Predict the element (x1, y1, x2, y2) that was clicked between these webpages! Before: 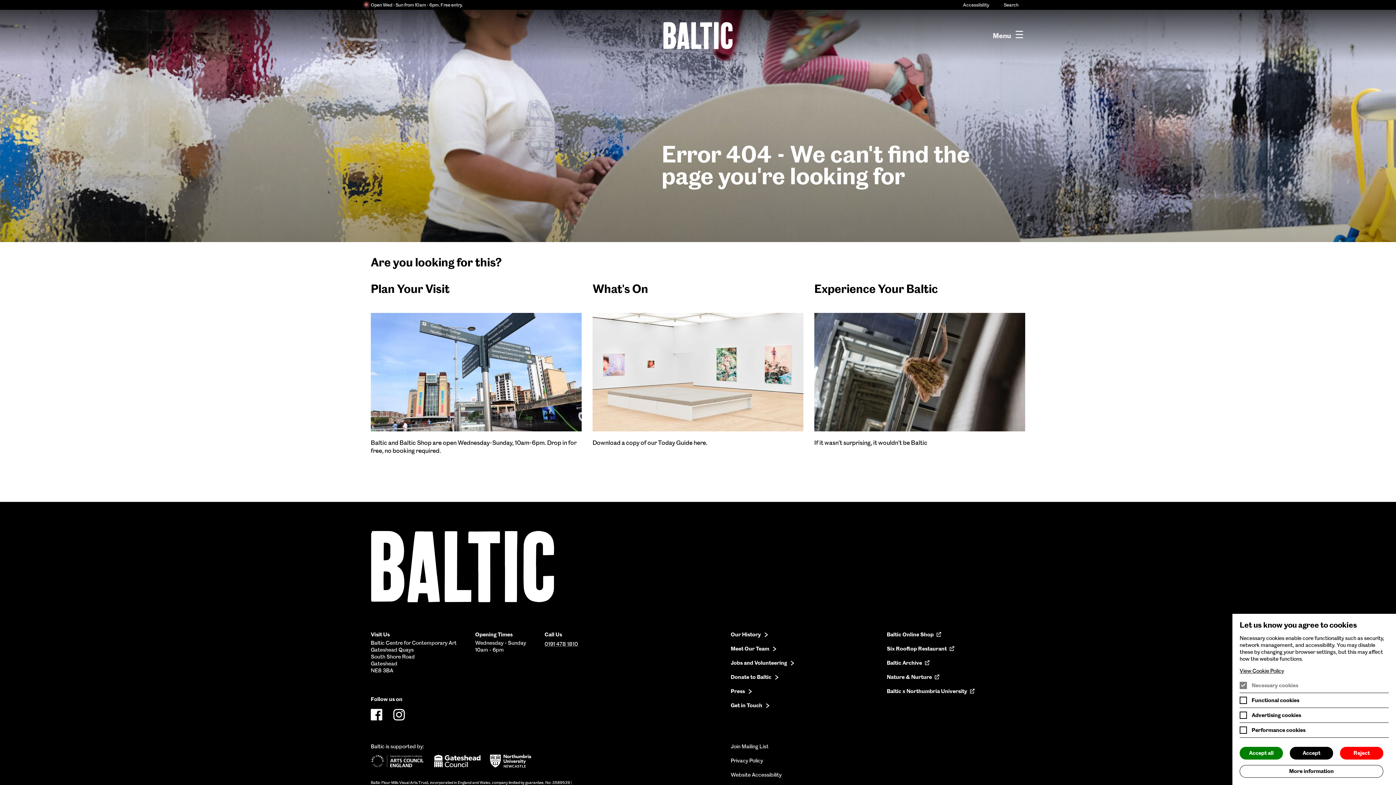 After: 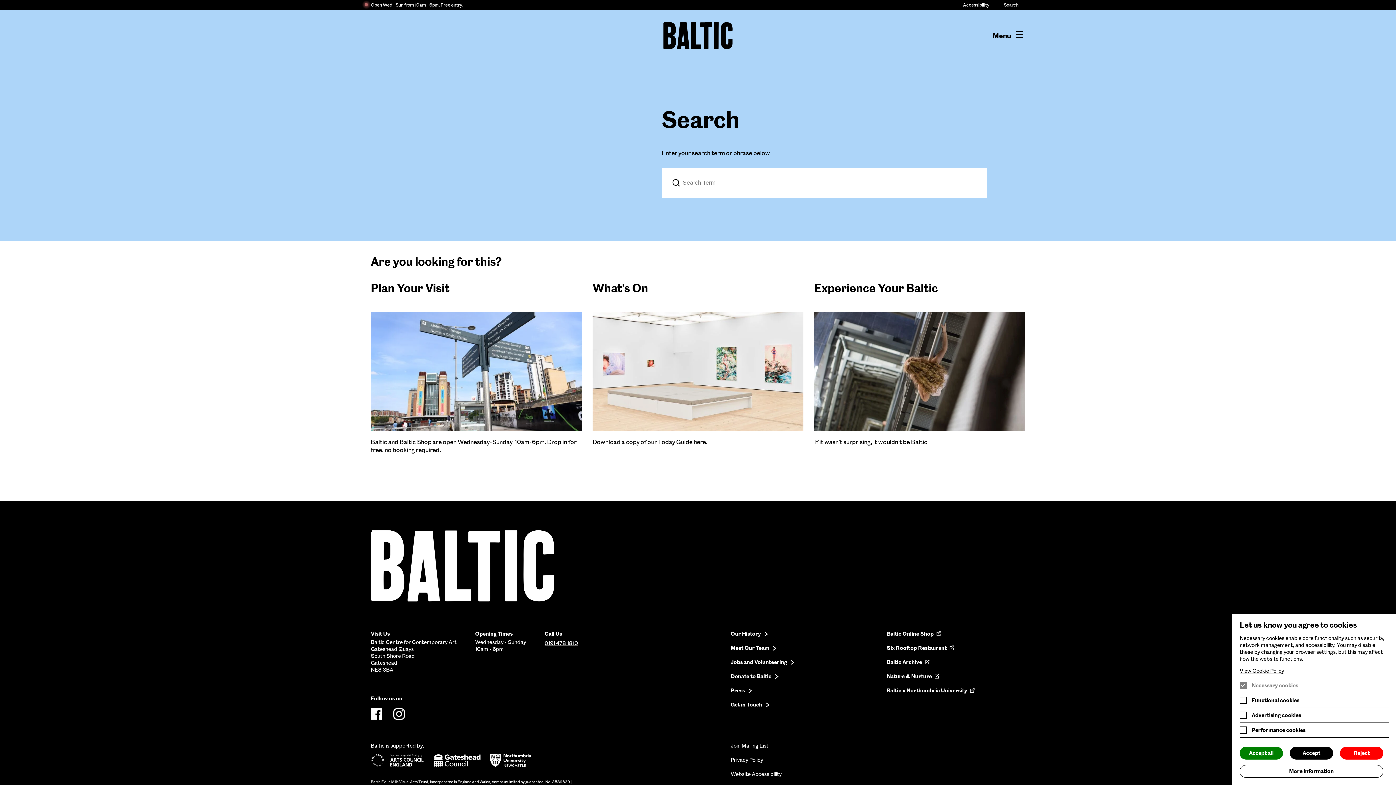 Action: bbox: (1004, 2, 1025, 7) label: Search